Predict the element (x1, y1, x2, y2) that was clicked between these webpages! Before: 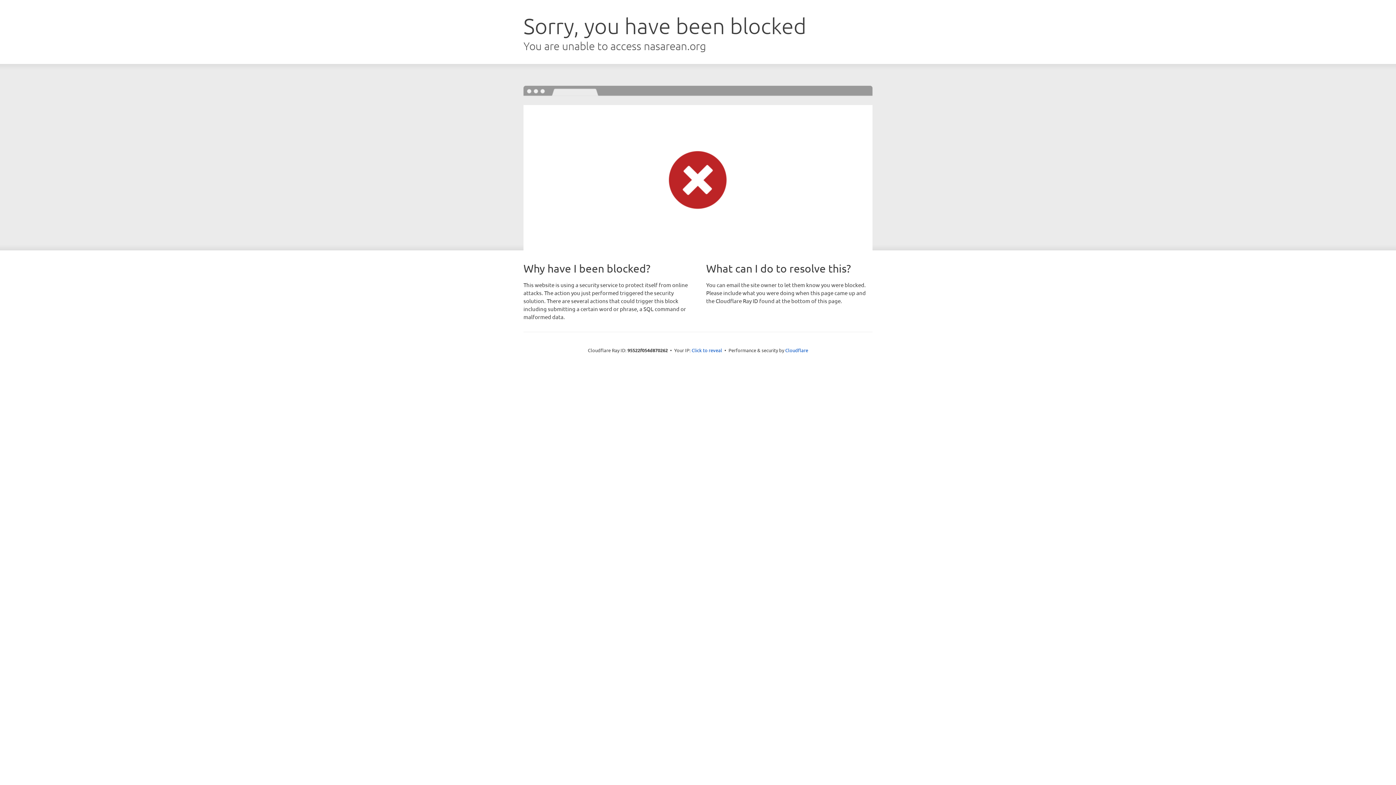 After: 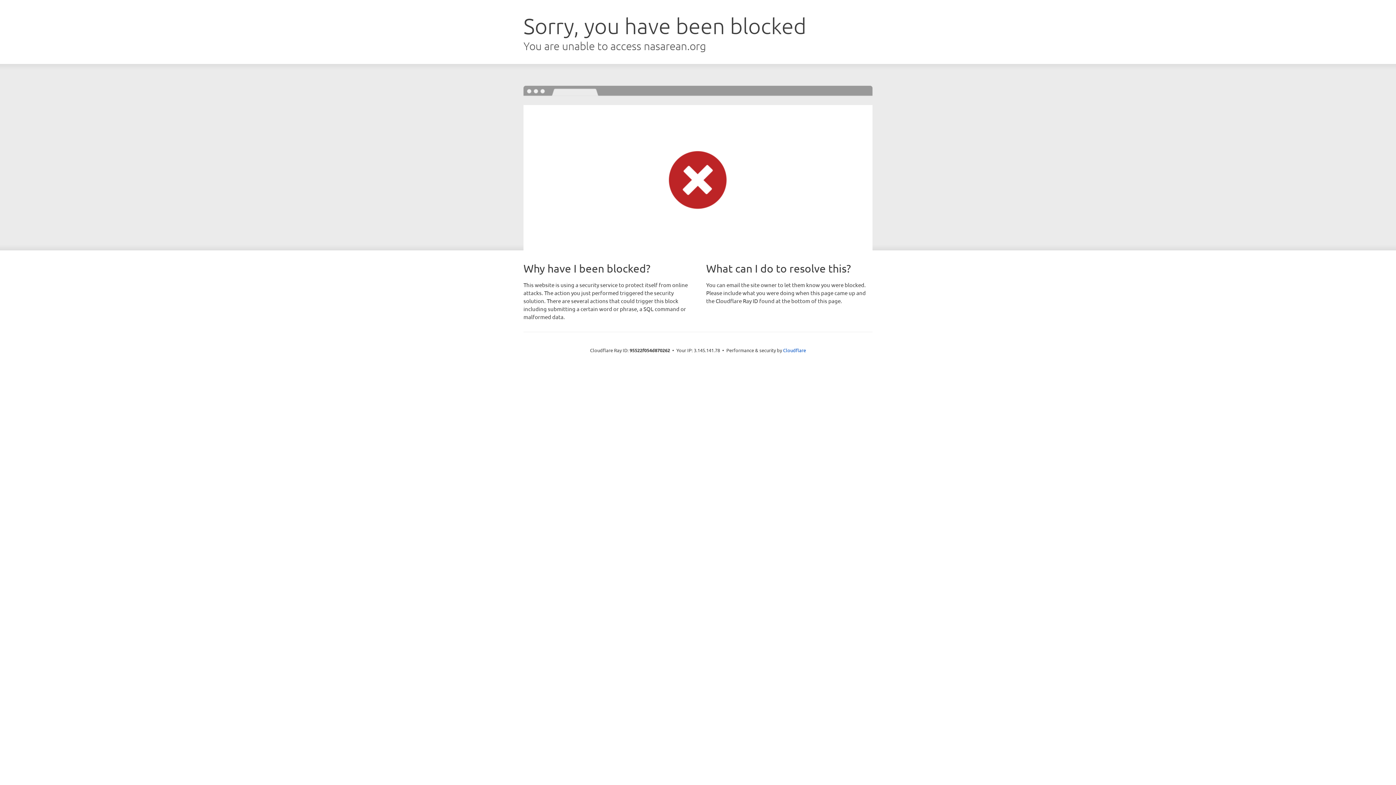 Action: label: Click to reveal bbox: (691, 346, 722, 353)